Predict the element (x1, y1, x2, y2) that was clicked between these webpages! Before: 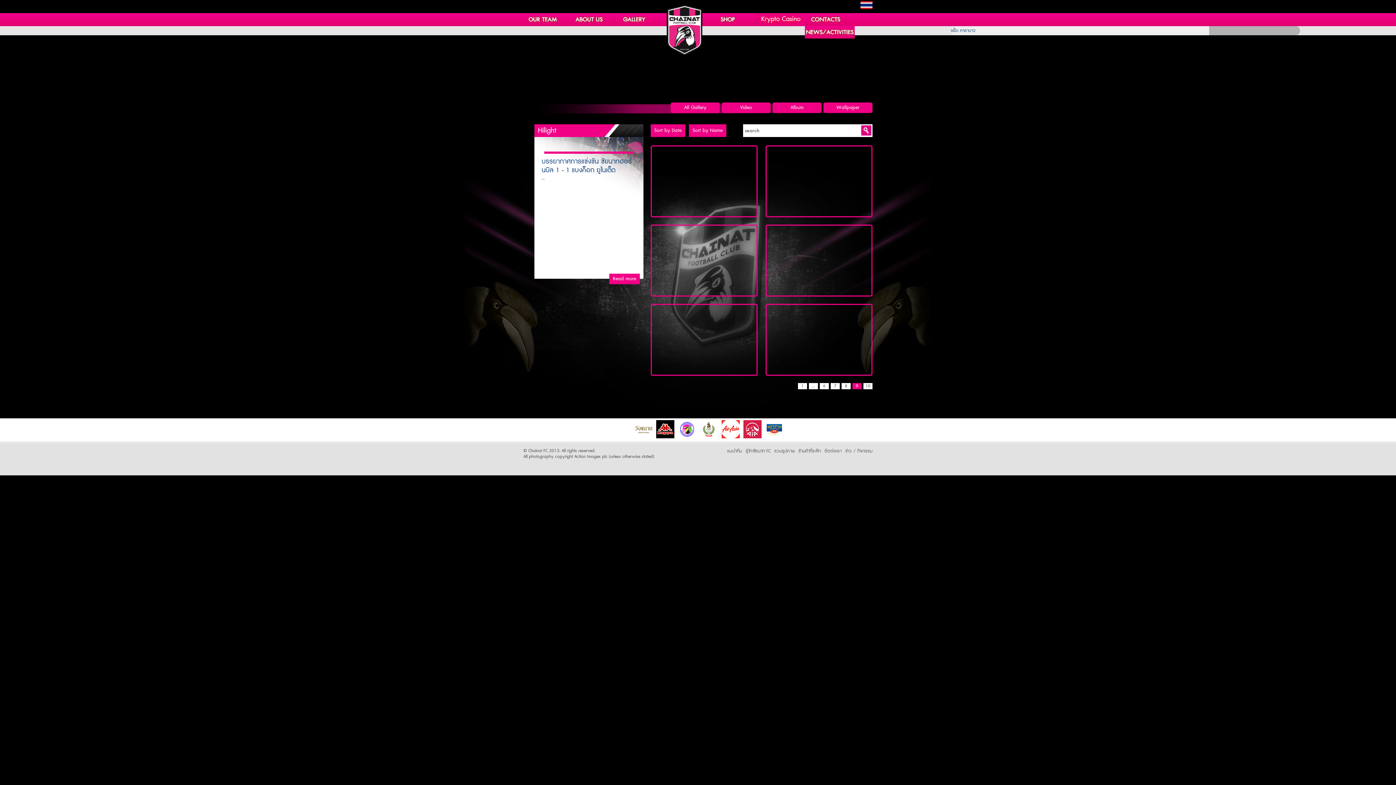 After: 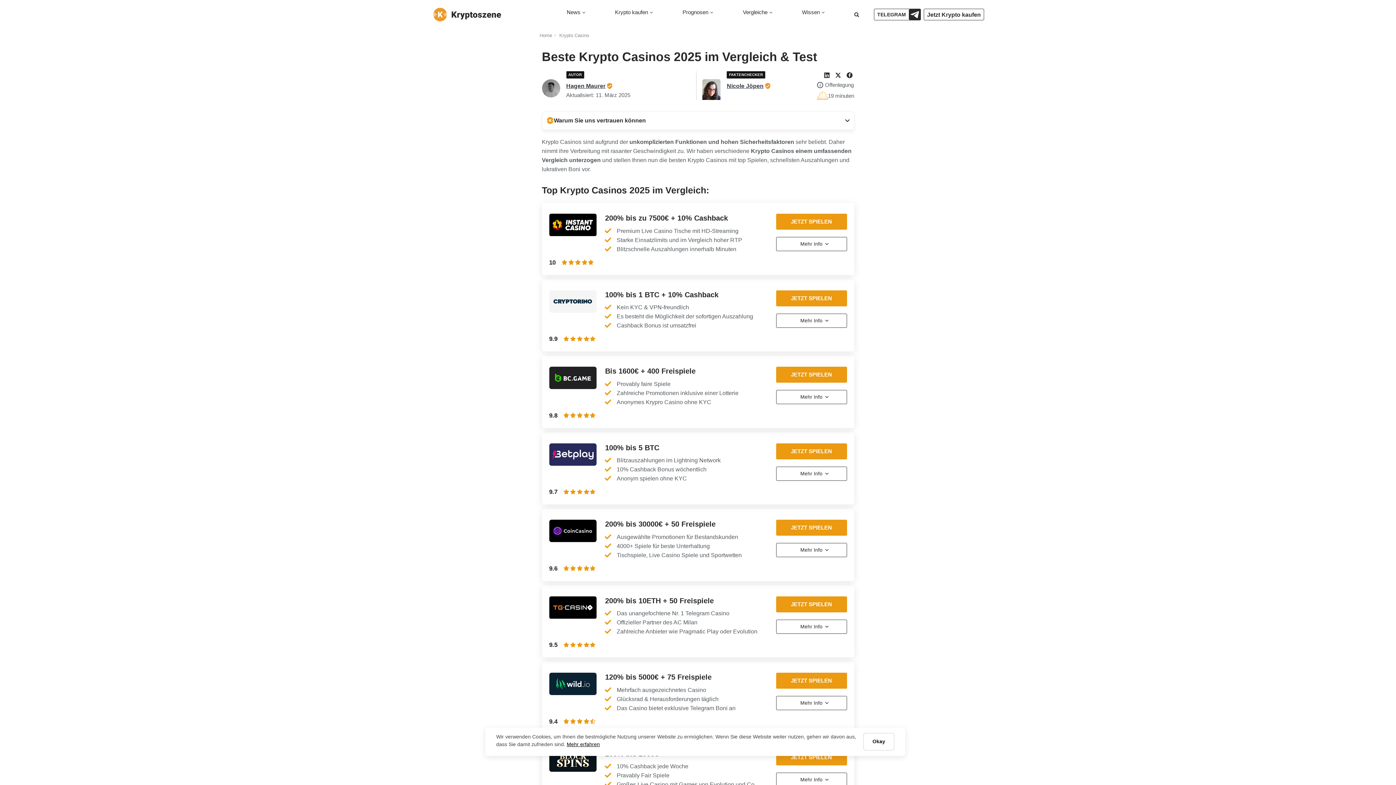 Action: bbox: (757, 13, 805, 27) label: Krypto Casino